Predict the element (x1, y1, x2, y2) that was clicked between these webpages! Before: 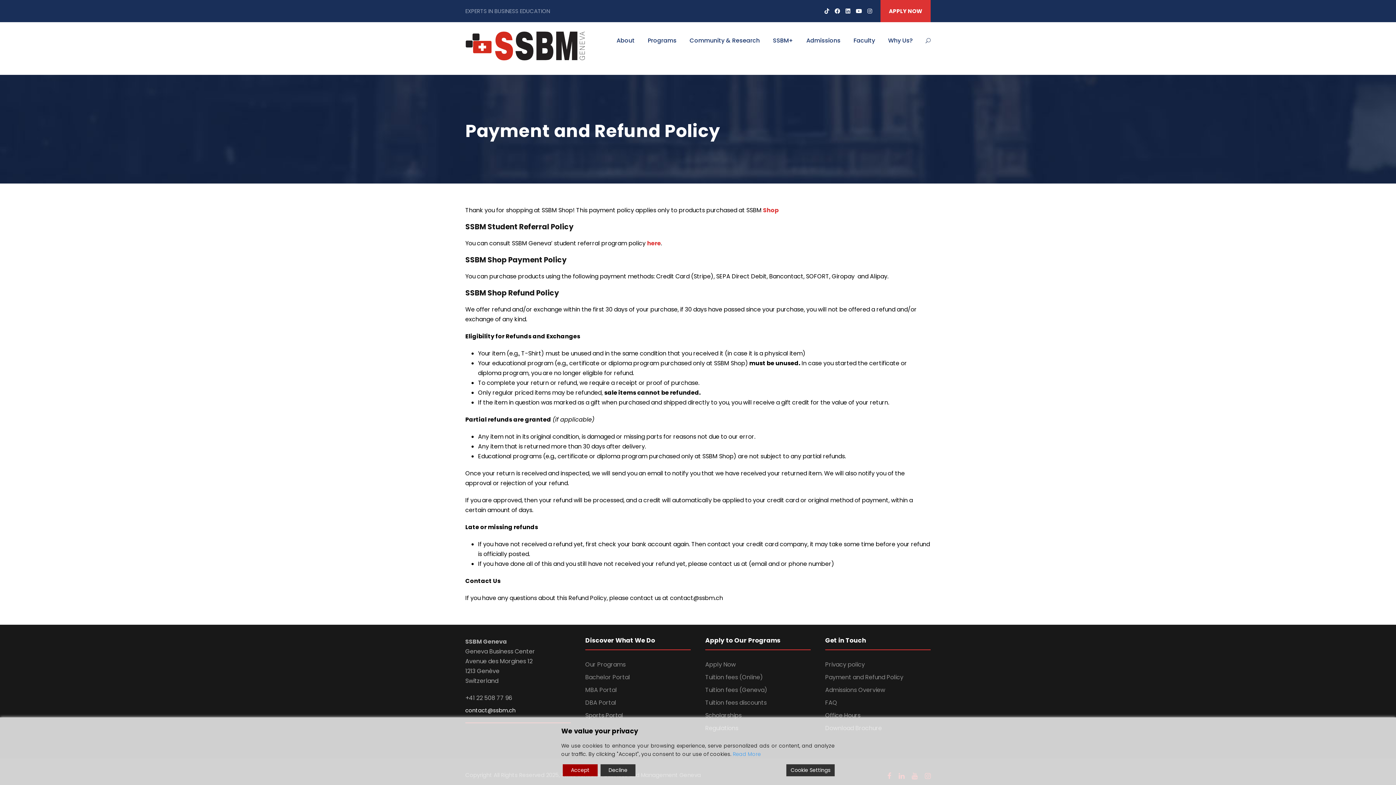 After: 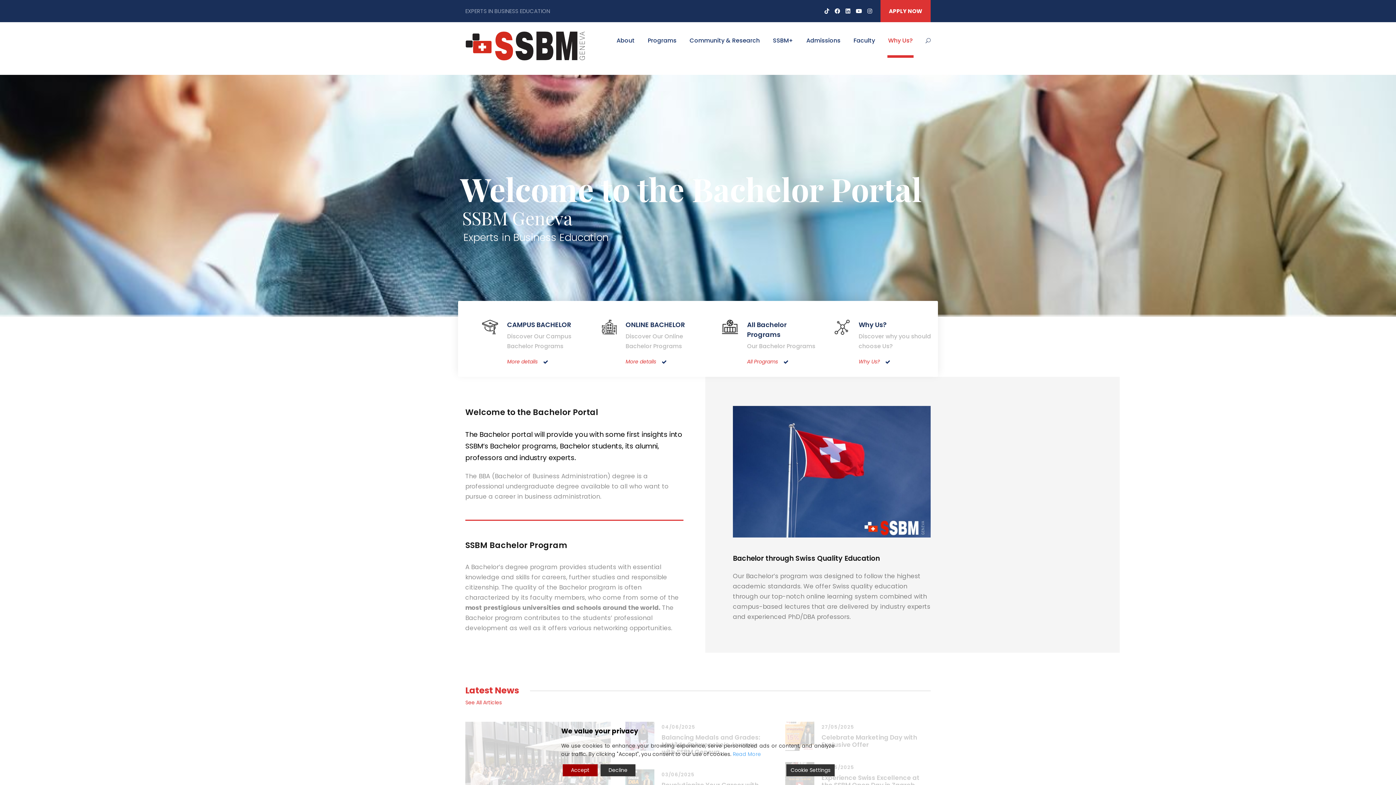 Action: bbox: (585, 673, 630, 681) label: Bachelor Portal